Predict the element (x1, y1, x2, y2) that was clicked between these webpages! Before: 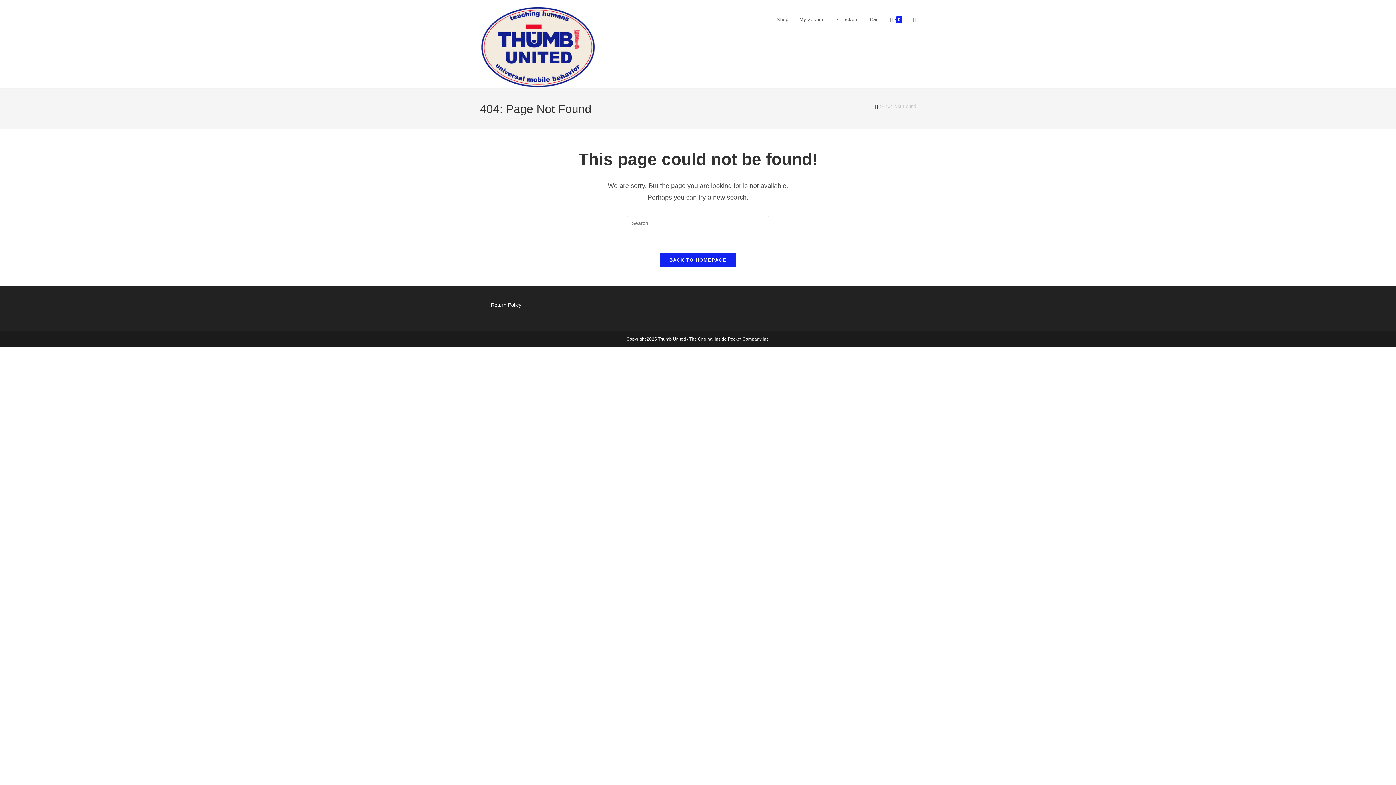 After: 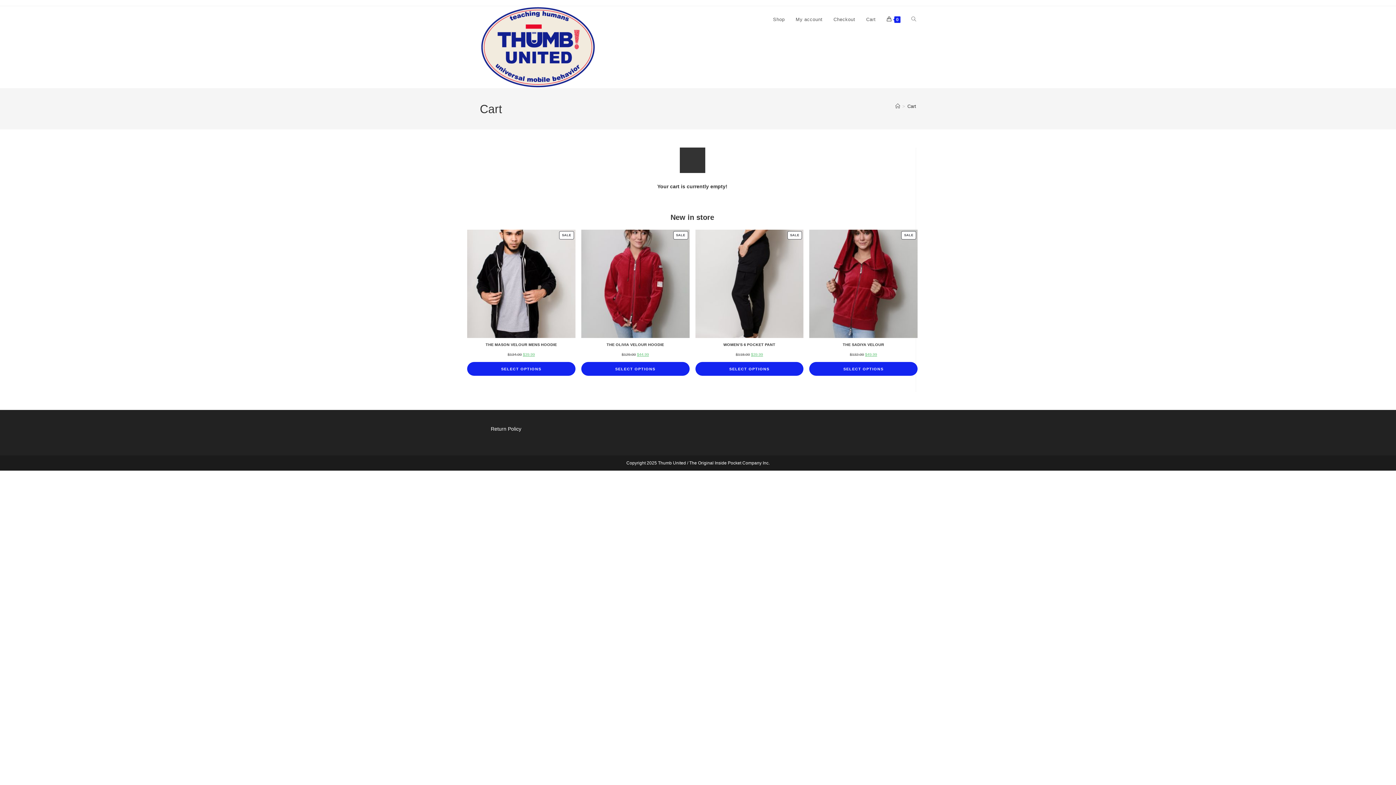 Action: bbox: (885, 6, 908, 33) label: 0